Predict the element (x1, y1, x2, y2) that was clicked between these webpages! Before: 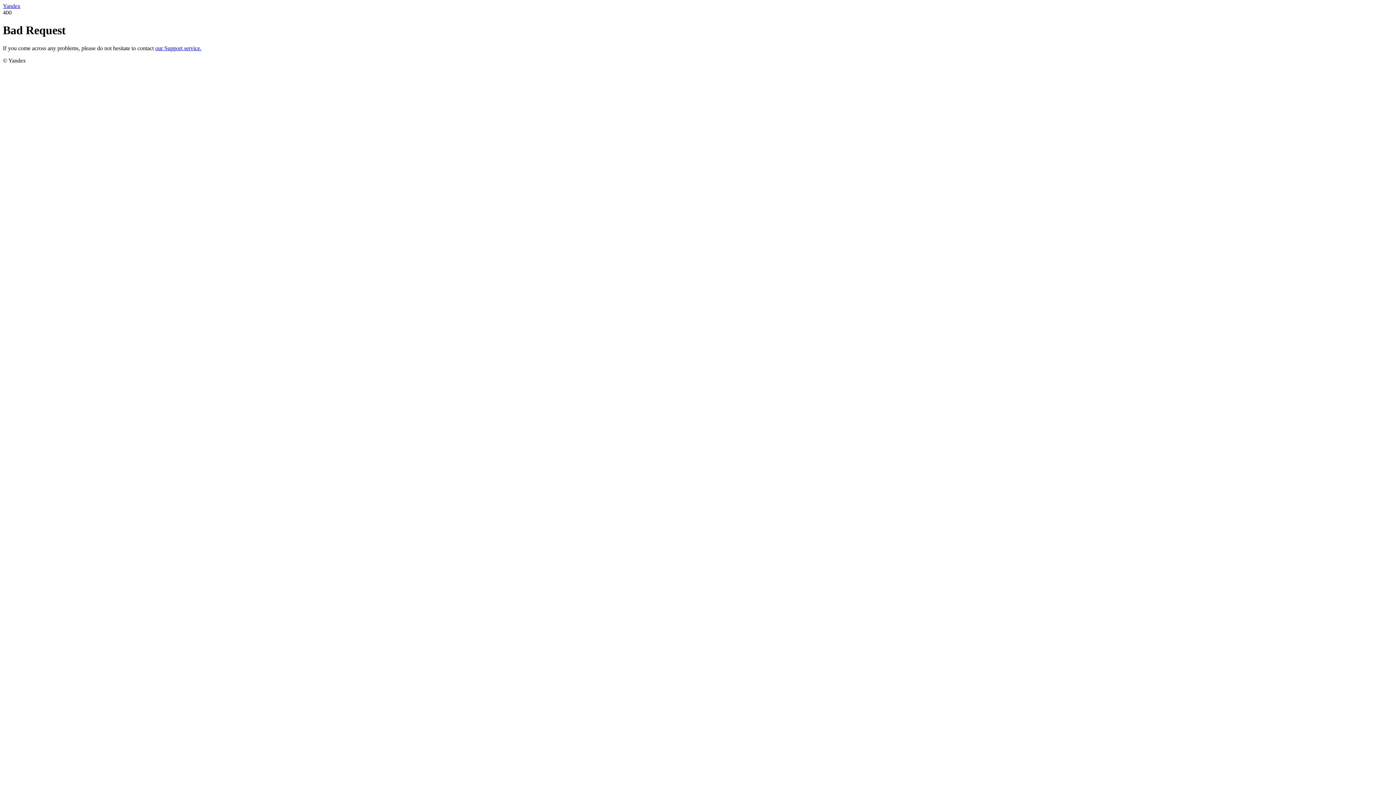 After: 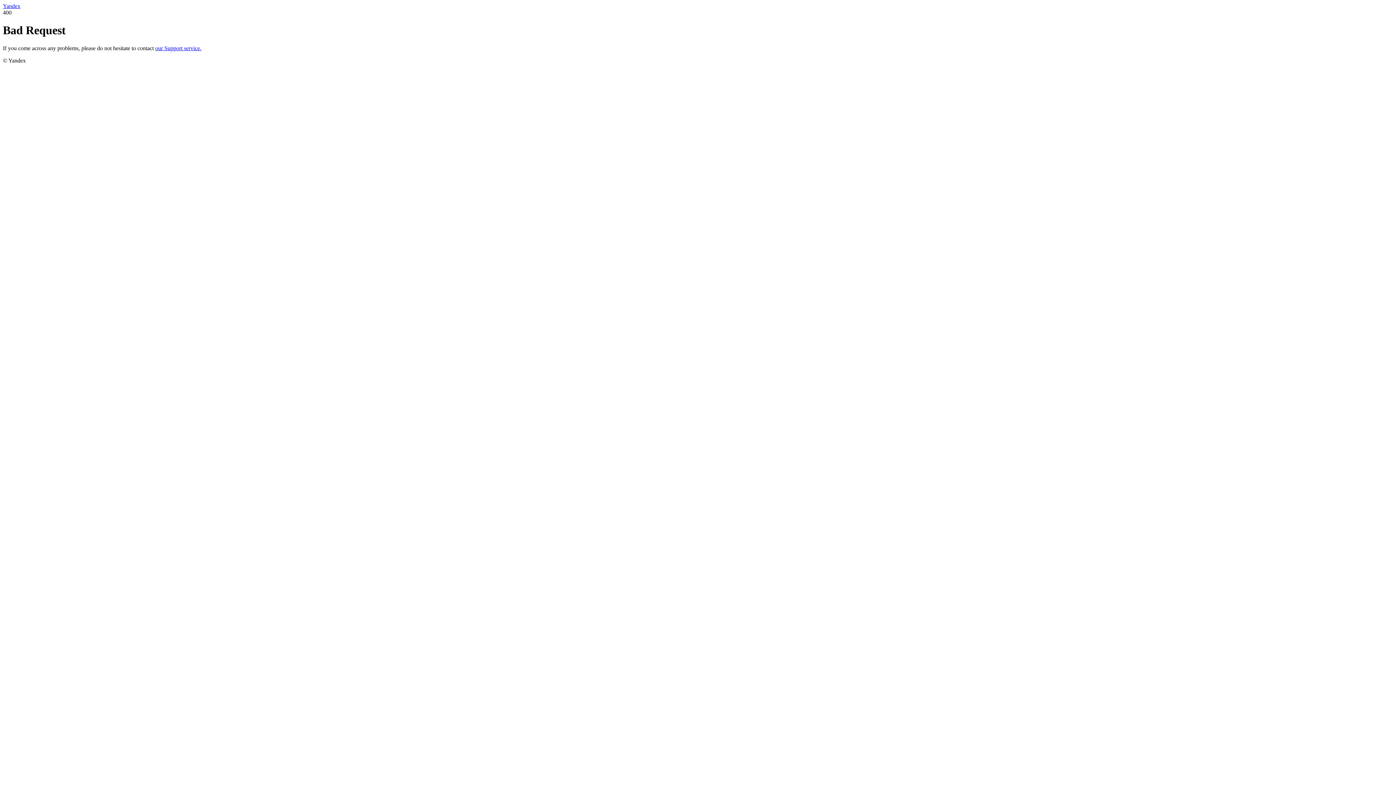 Action: label: our Support service. bbox: (155, 45, 201, 51)